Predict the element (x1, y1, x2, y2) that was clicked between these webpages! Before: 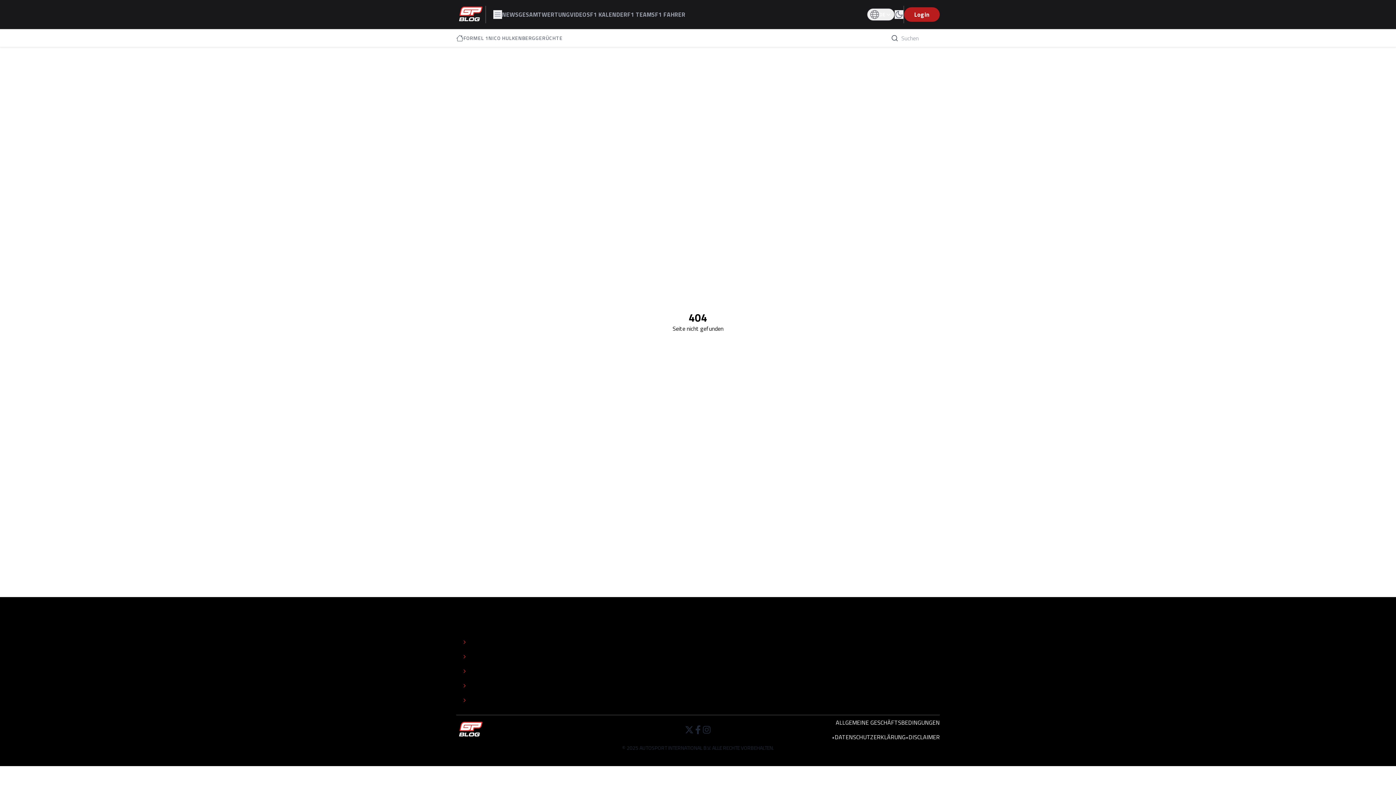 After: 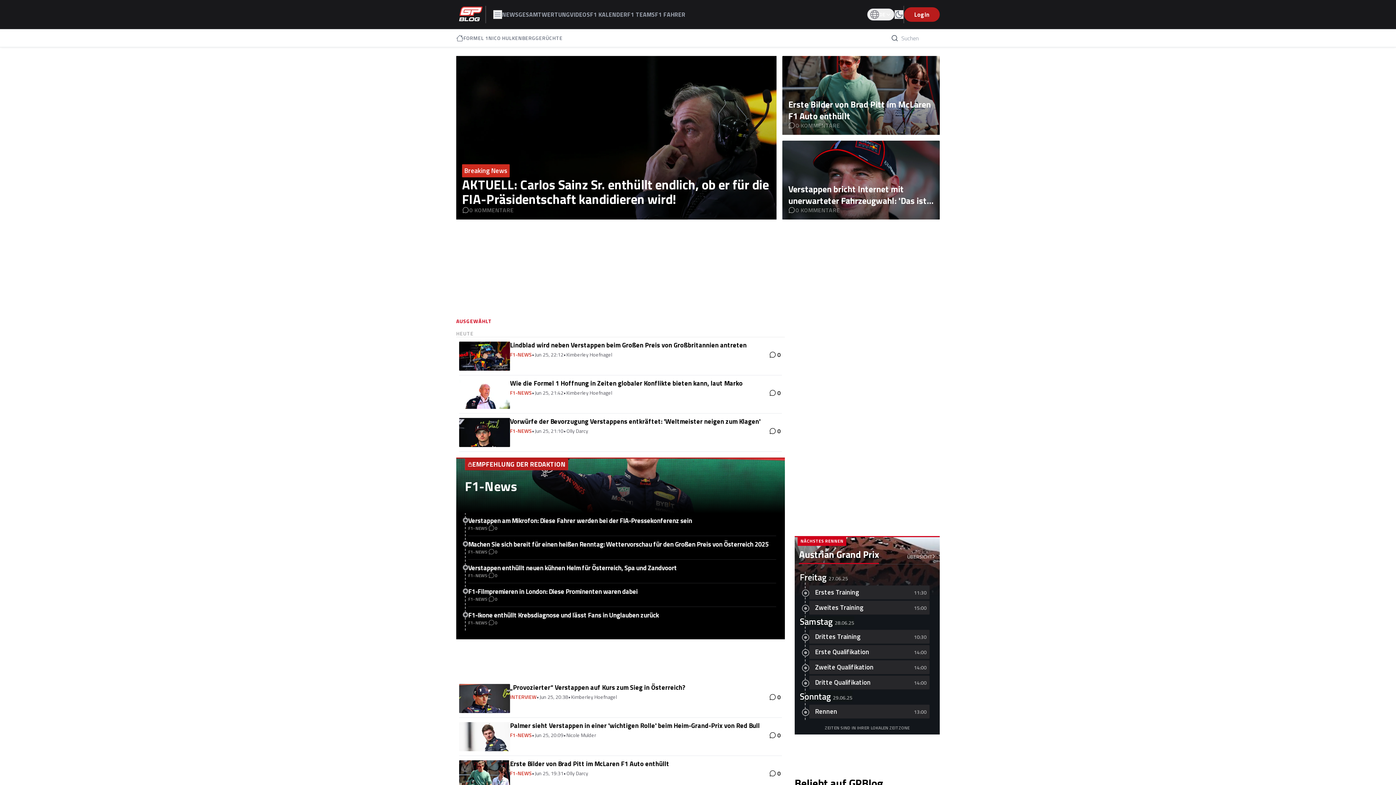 Action: bbox: (456, 34, 463, 41)